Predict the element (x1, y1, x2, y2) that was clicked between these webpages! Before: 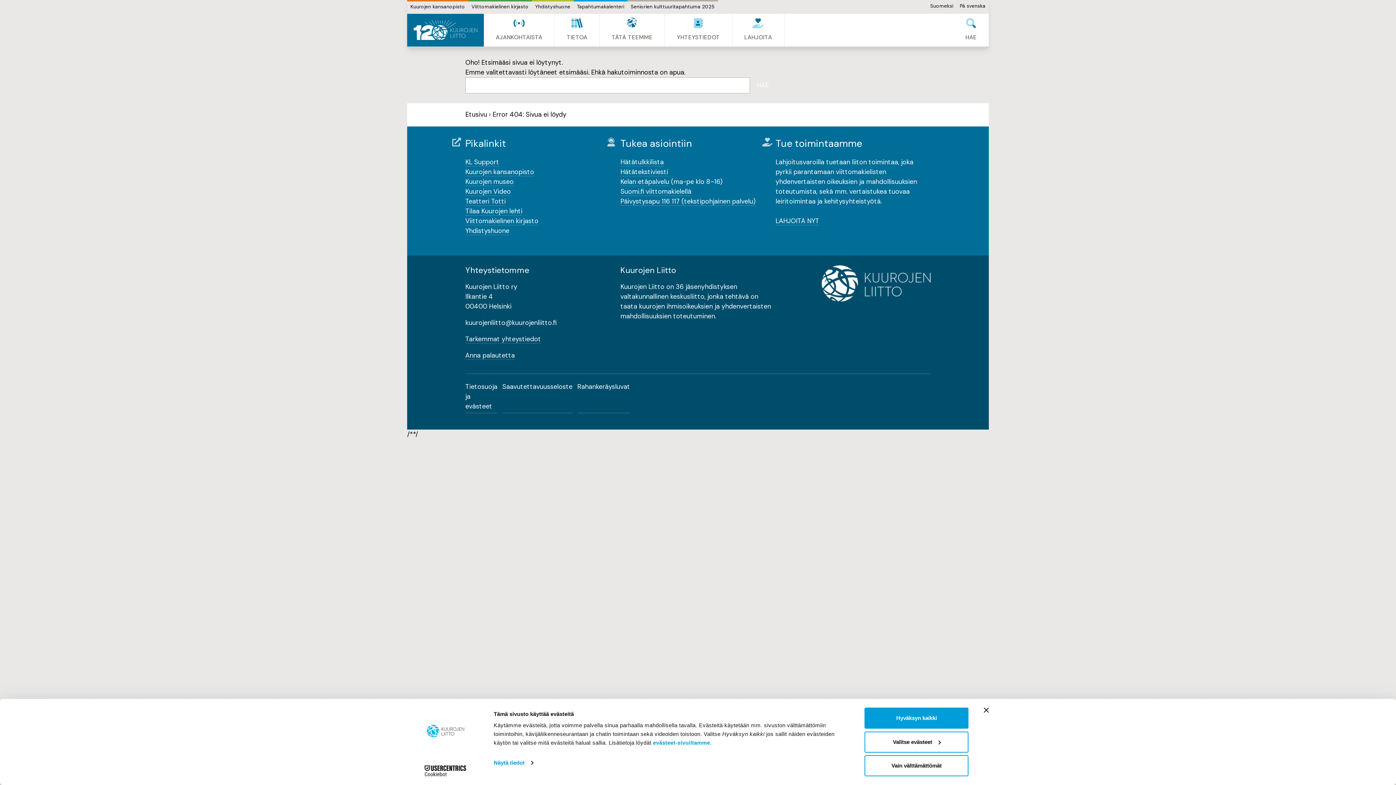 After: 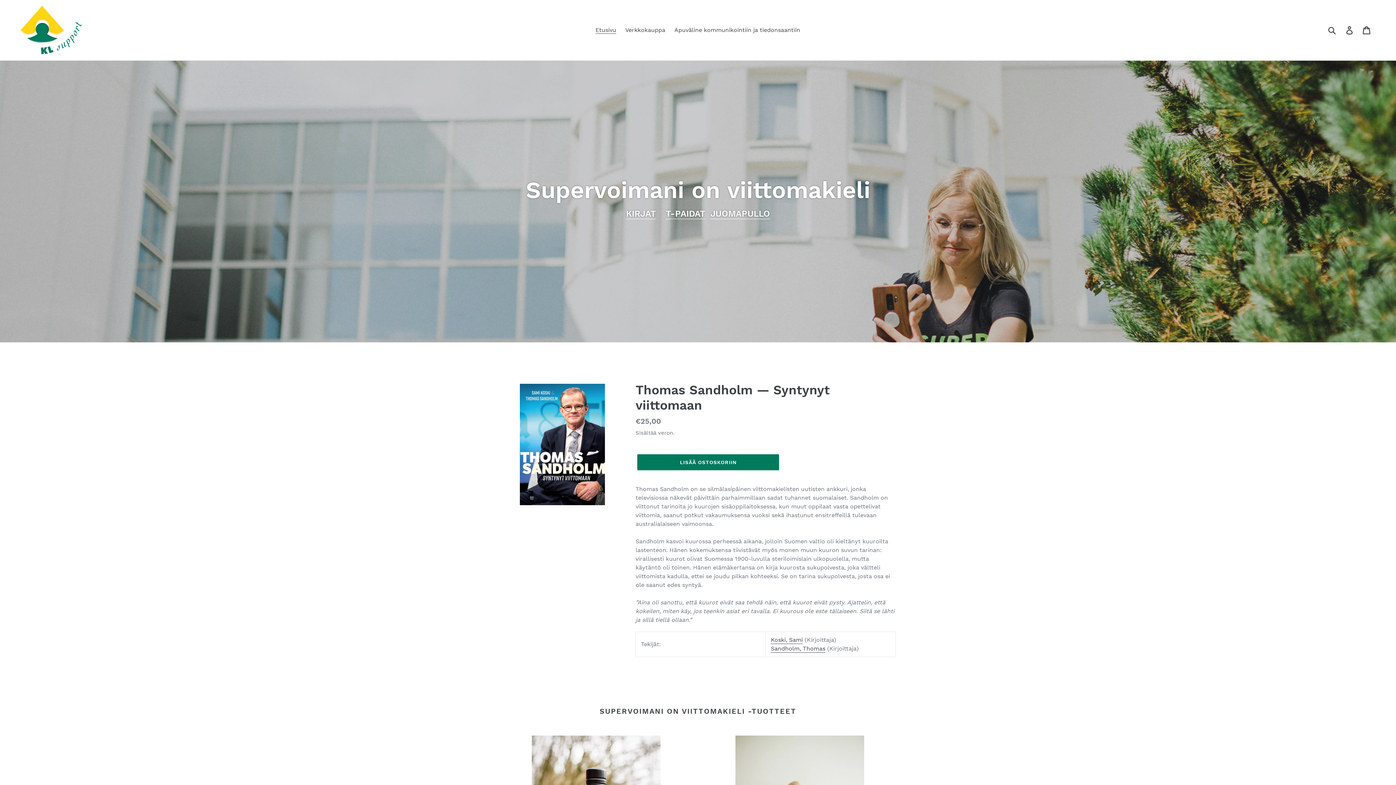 Action: label: KL Support bbox: (465, 157, 499, 166)